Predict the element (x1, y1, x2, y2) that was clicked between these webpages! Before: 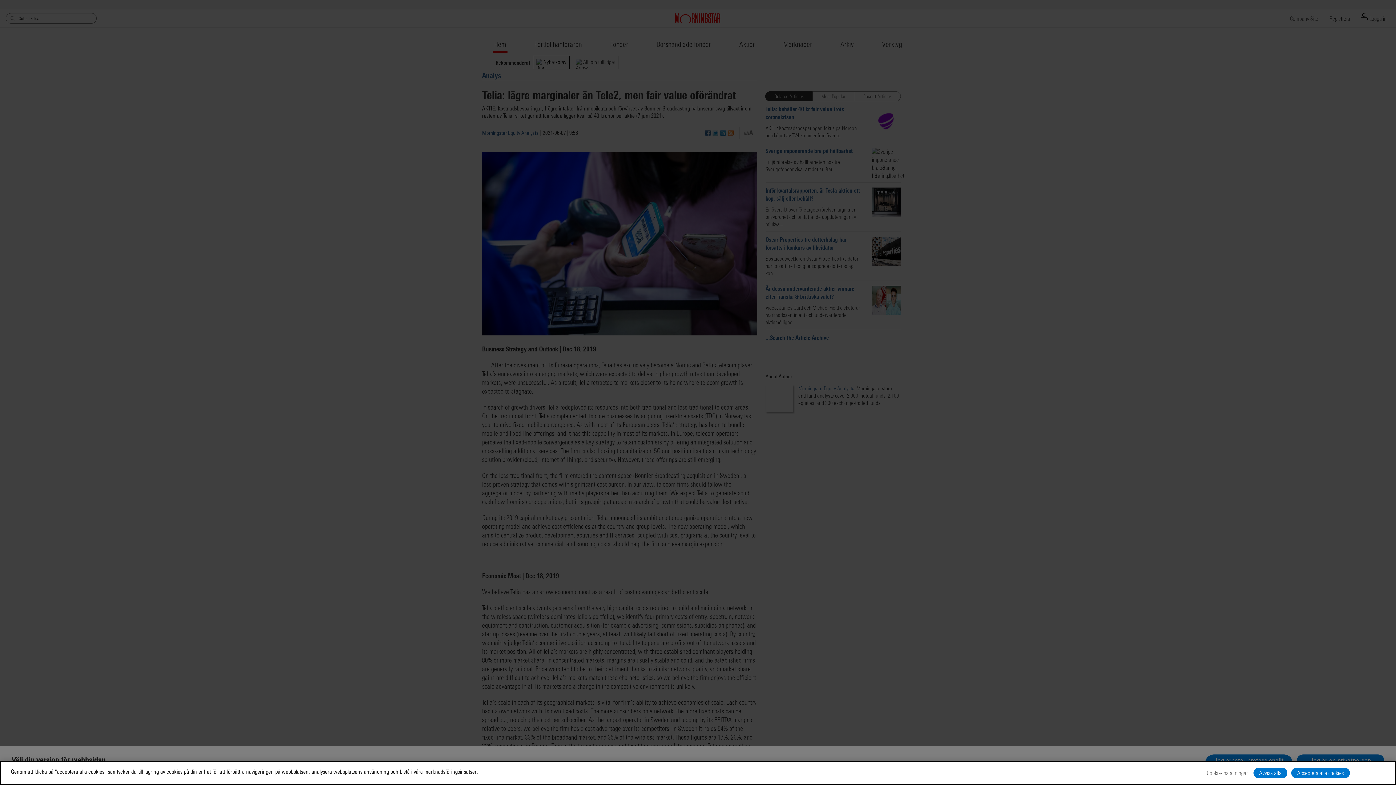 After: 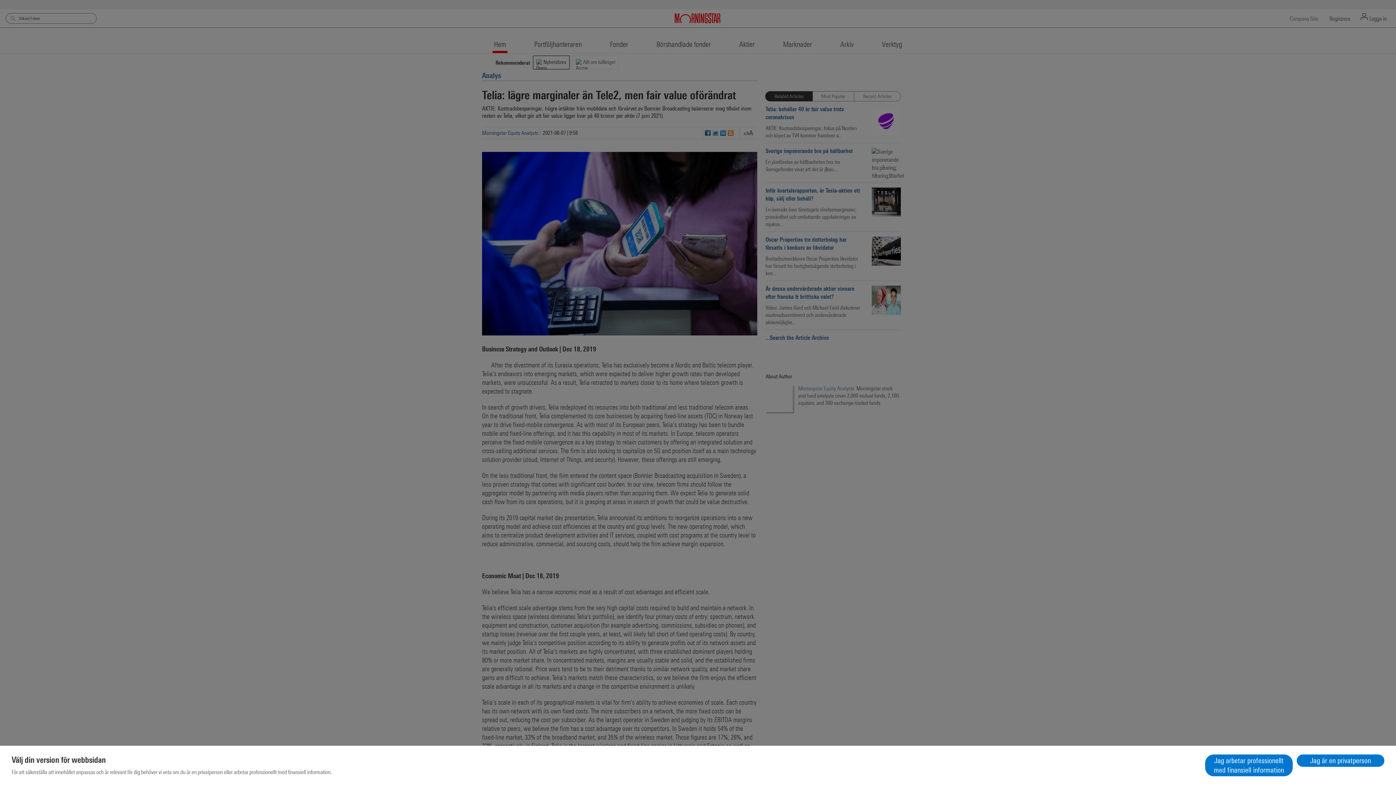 Action: bbox: (1291, 768, 1350, 778) label: Acceptera alla cookies